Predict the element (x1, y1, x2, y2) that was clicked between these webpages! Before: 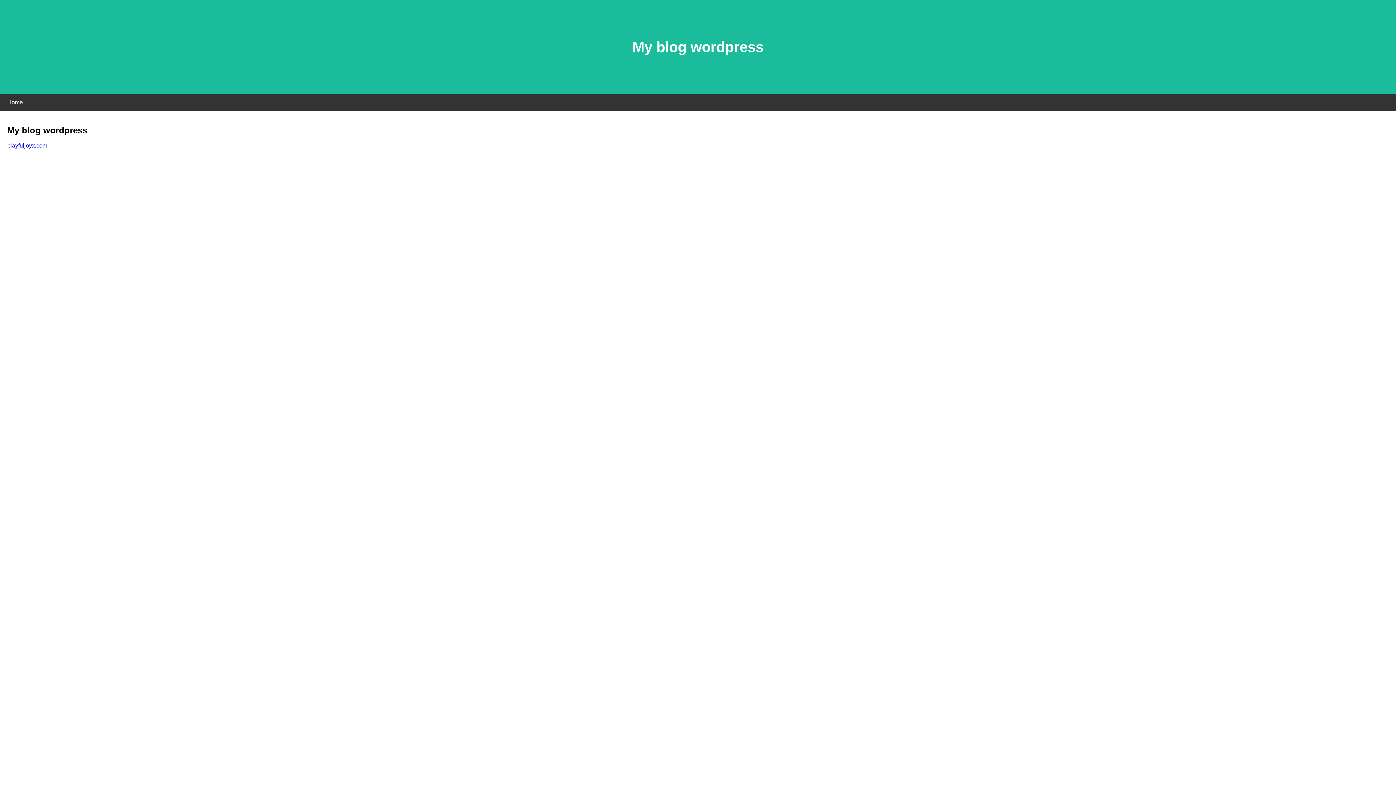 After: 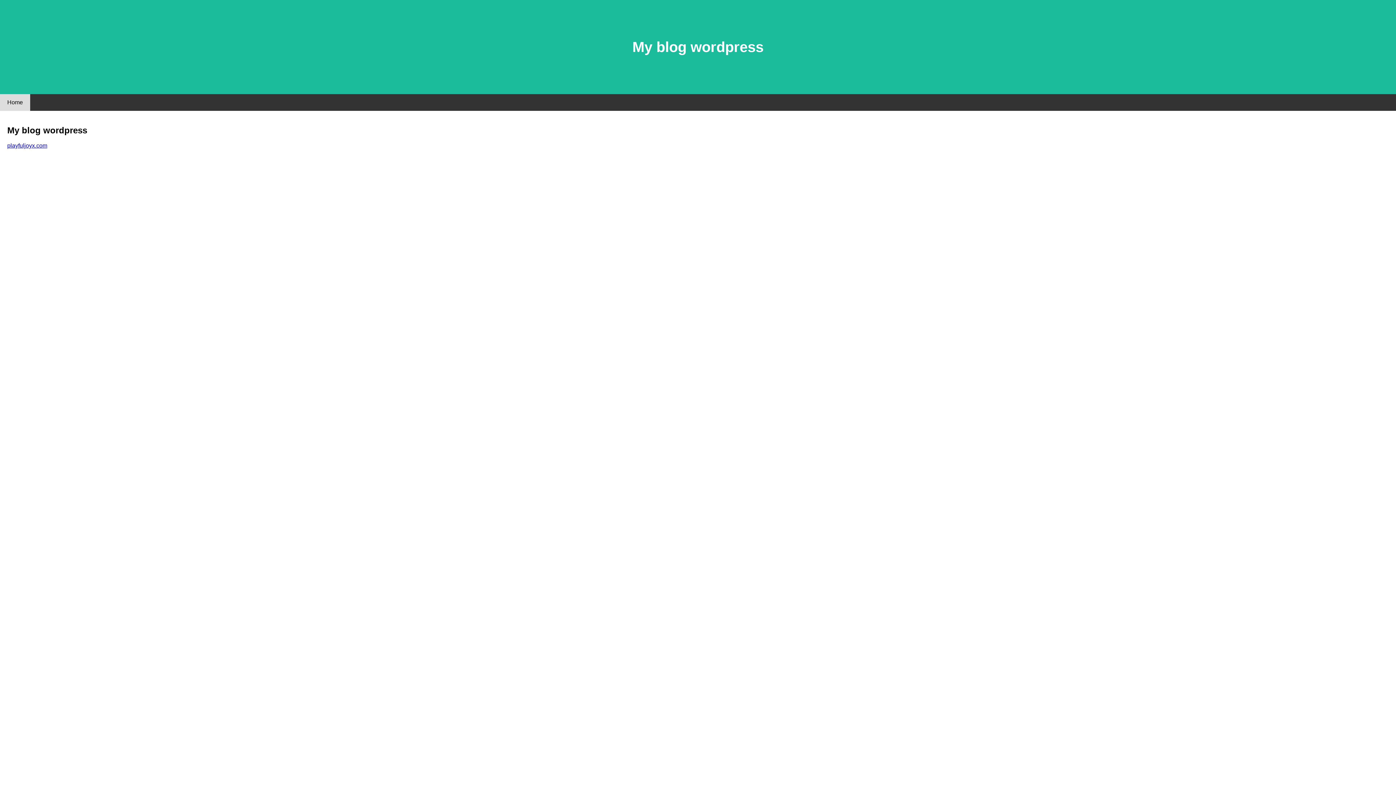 Action: label: Home bbox: (0, 94, 30, 110)